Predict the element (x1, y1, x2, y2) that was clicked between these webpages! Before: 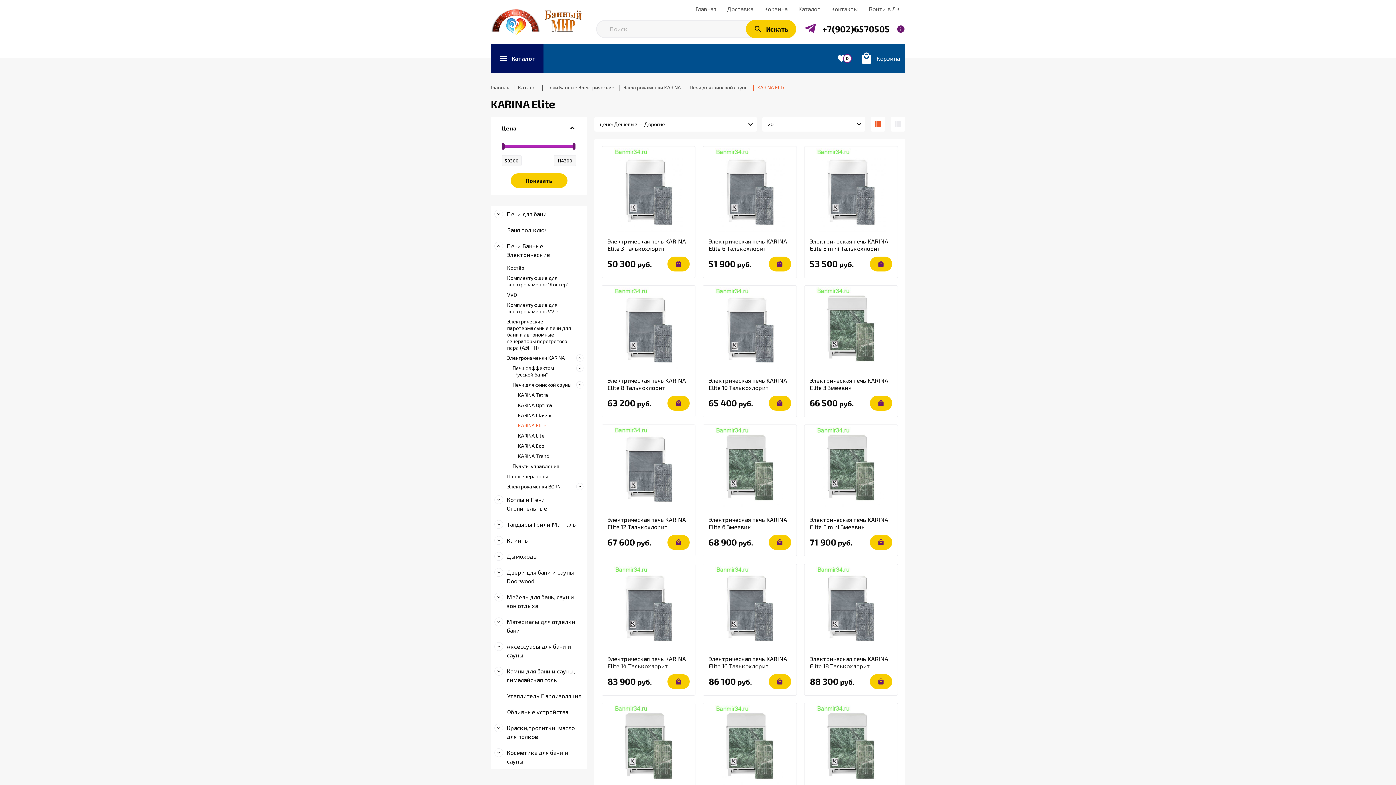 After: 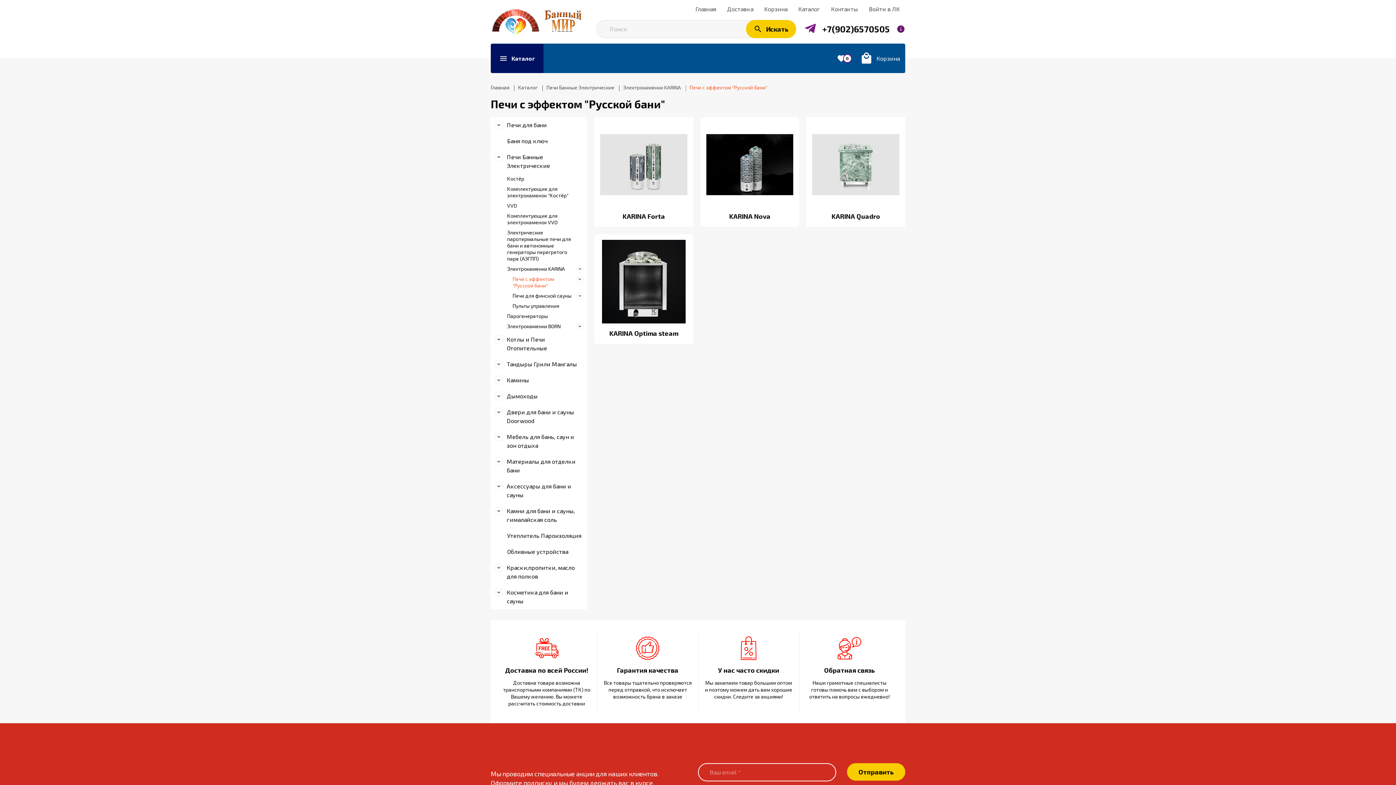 Action: bbox: (509, 363, 587, 380) label: Печи с эффектом "Русской бани"